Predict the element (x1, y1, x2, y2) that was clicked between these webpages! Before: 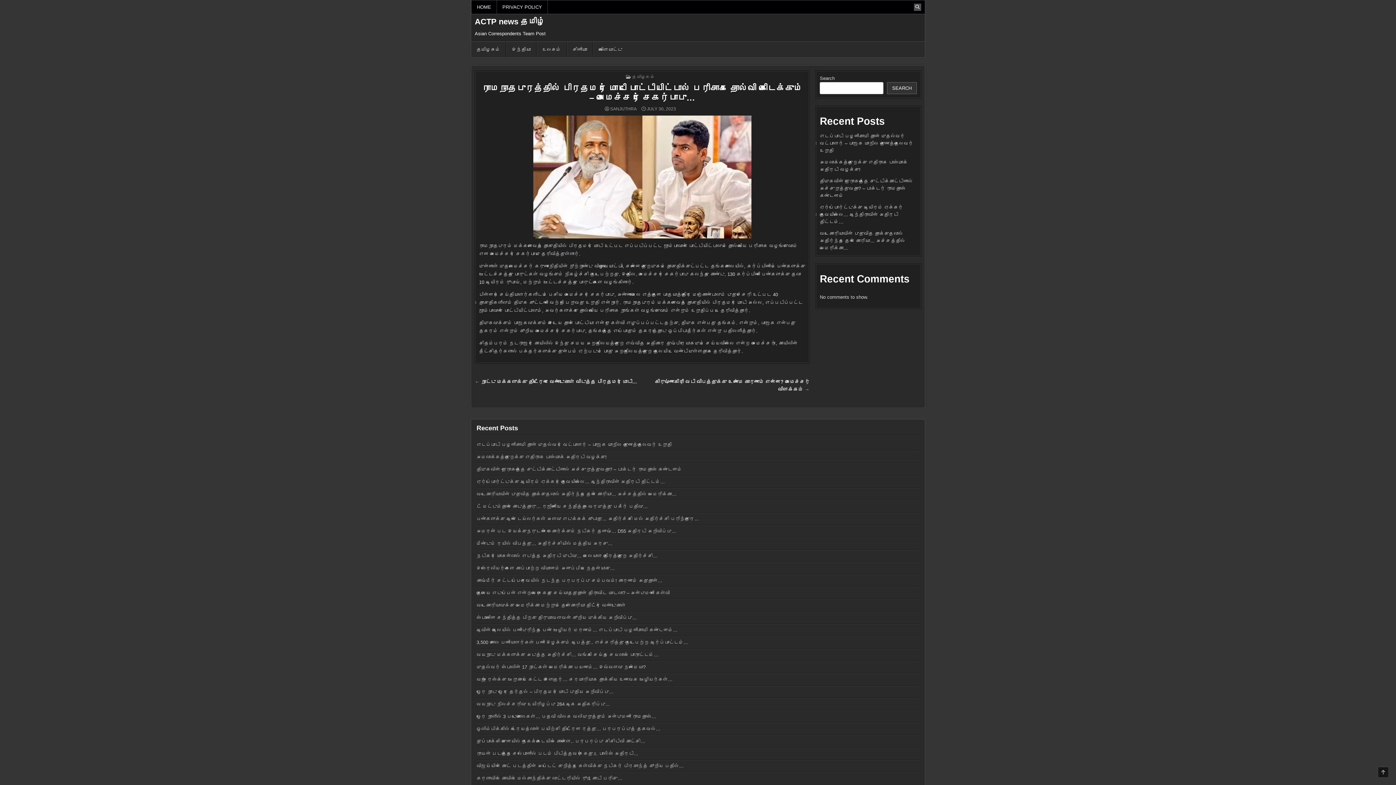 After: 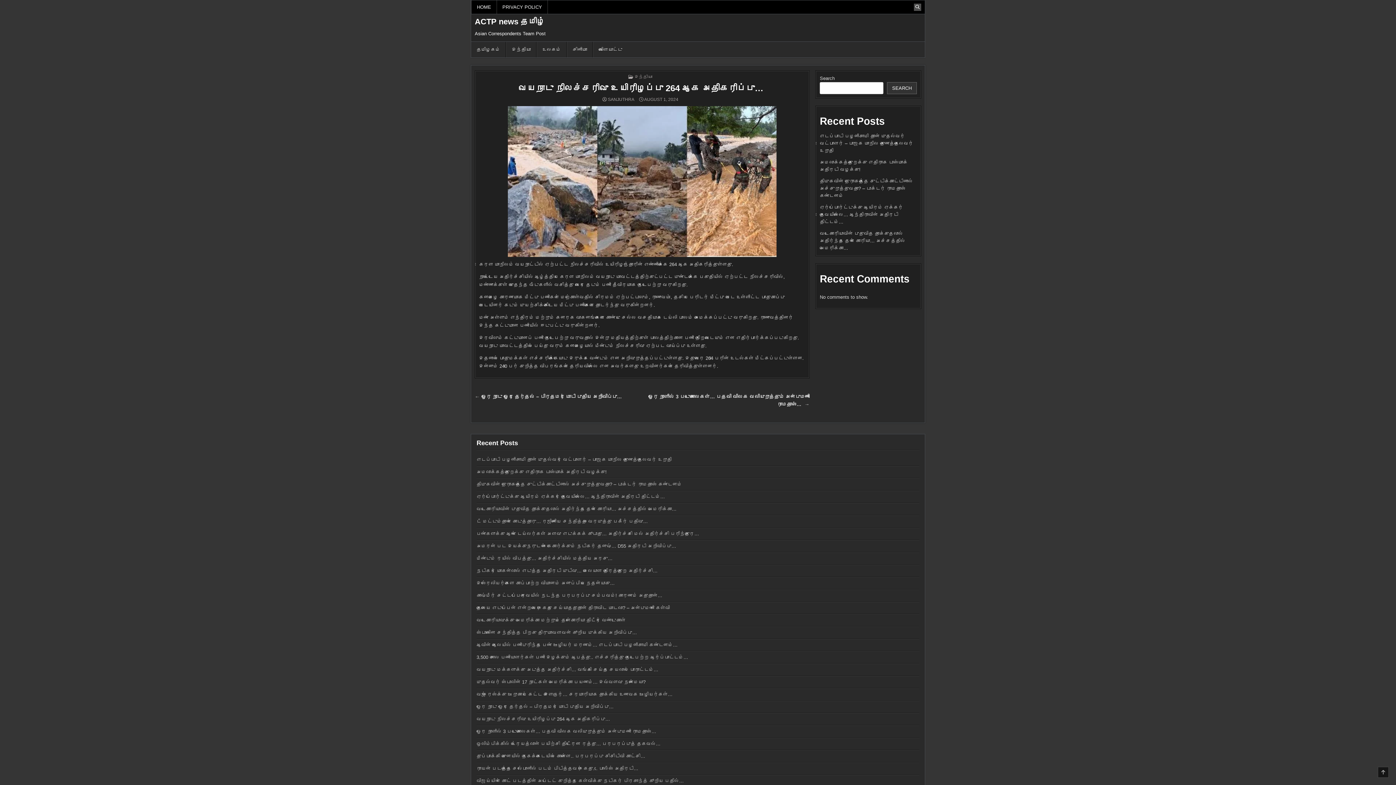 Action: bbox: (476, 701, 611, 707) label: வயநாடு நிலச்சரிவு உயிரிழப்பு 264 ஆக அதிகரிப்பு… 